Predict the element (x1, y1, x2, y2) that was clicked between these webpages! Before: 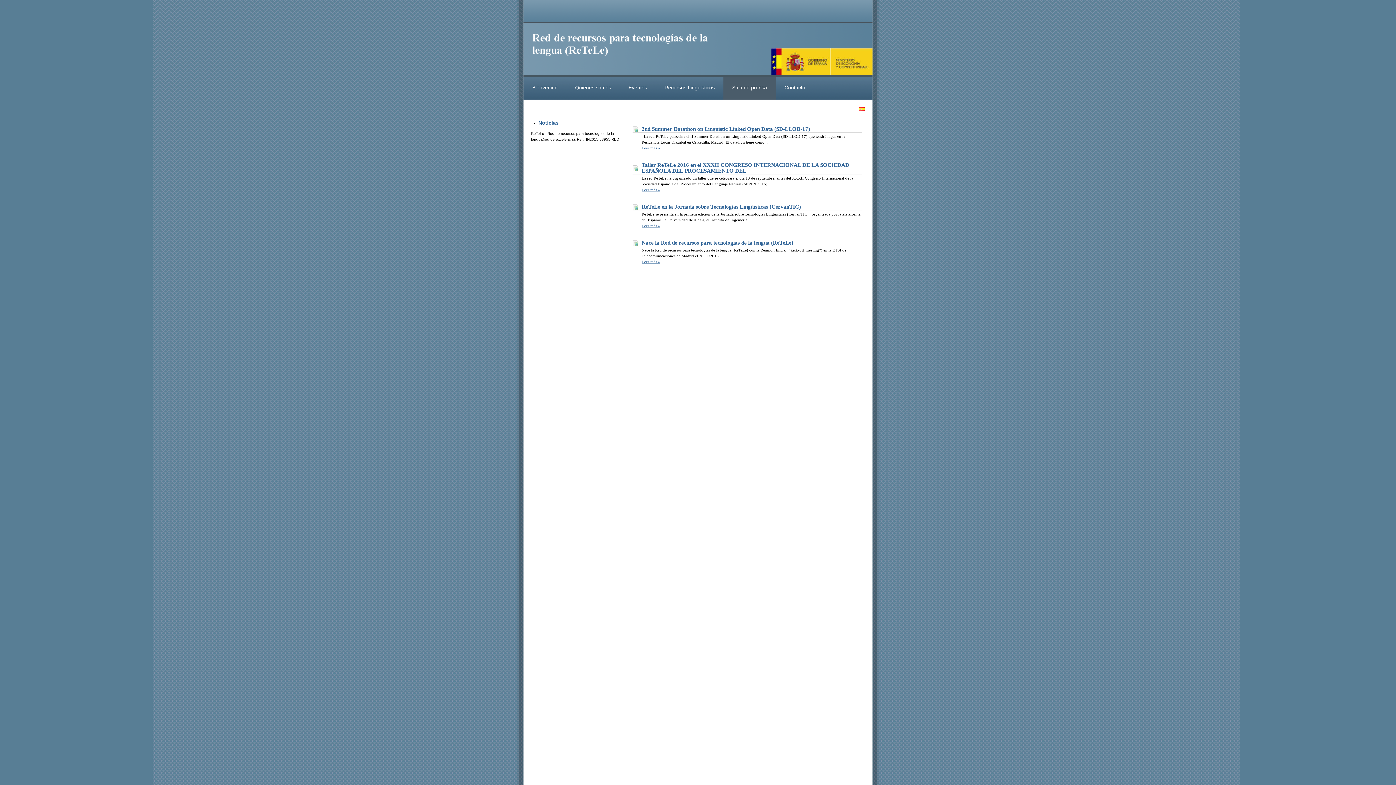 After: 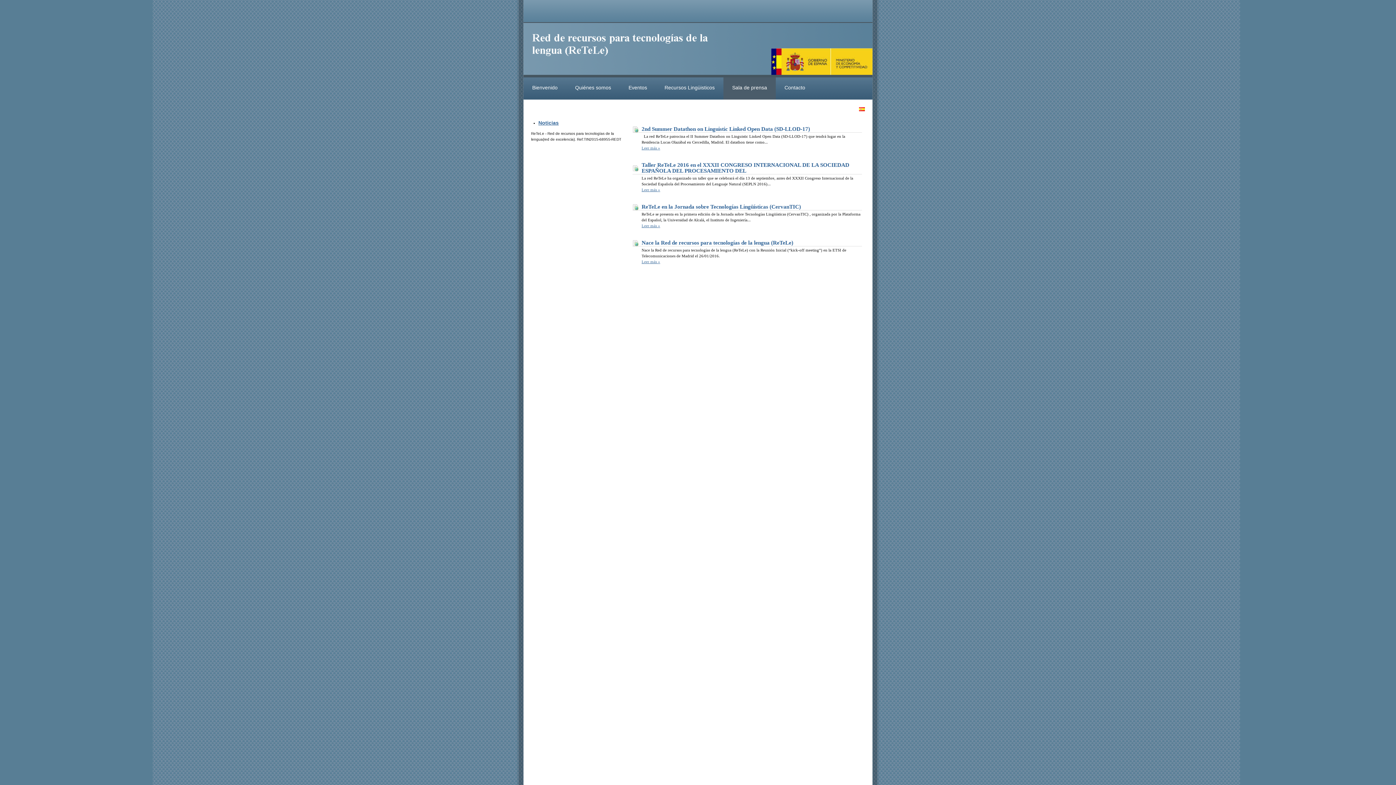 Action: label: Sala de prensa bbox: (723, 77, 776, 99)